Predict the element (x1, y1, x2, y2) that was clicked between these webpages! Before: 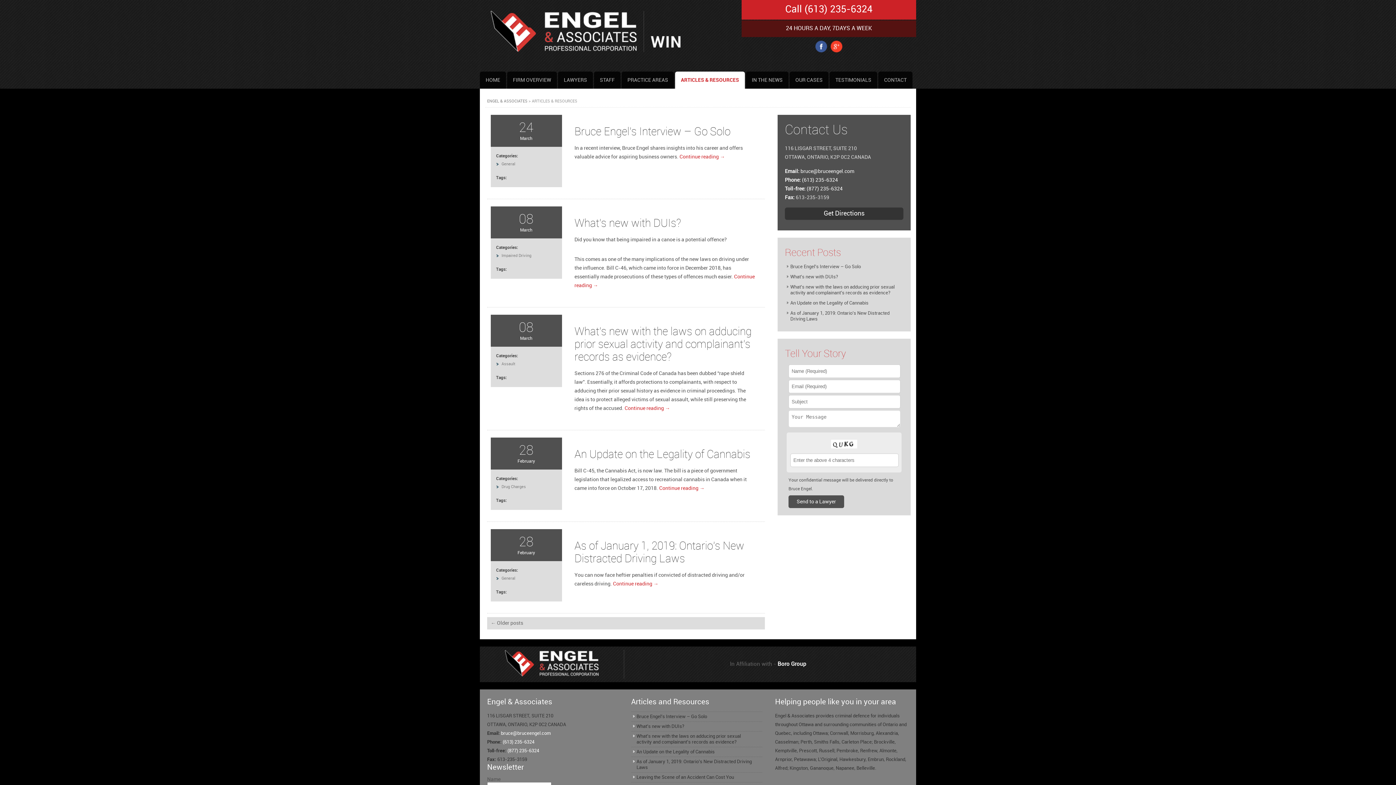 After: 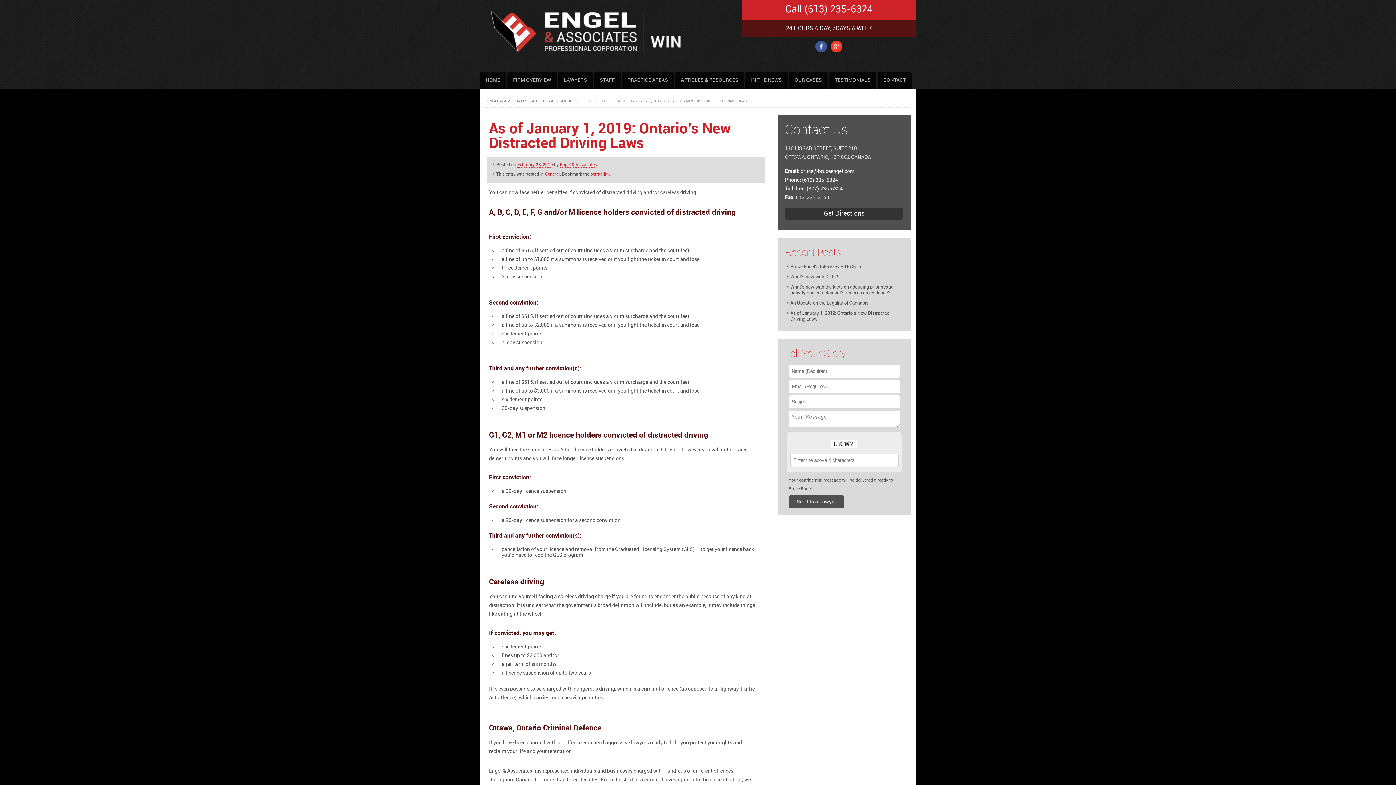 Action: bbox: (783, 308, 905, 324) label: As of January 1, 2019: Ontario’s New Distracted Driving Laws